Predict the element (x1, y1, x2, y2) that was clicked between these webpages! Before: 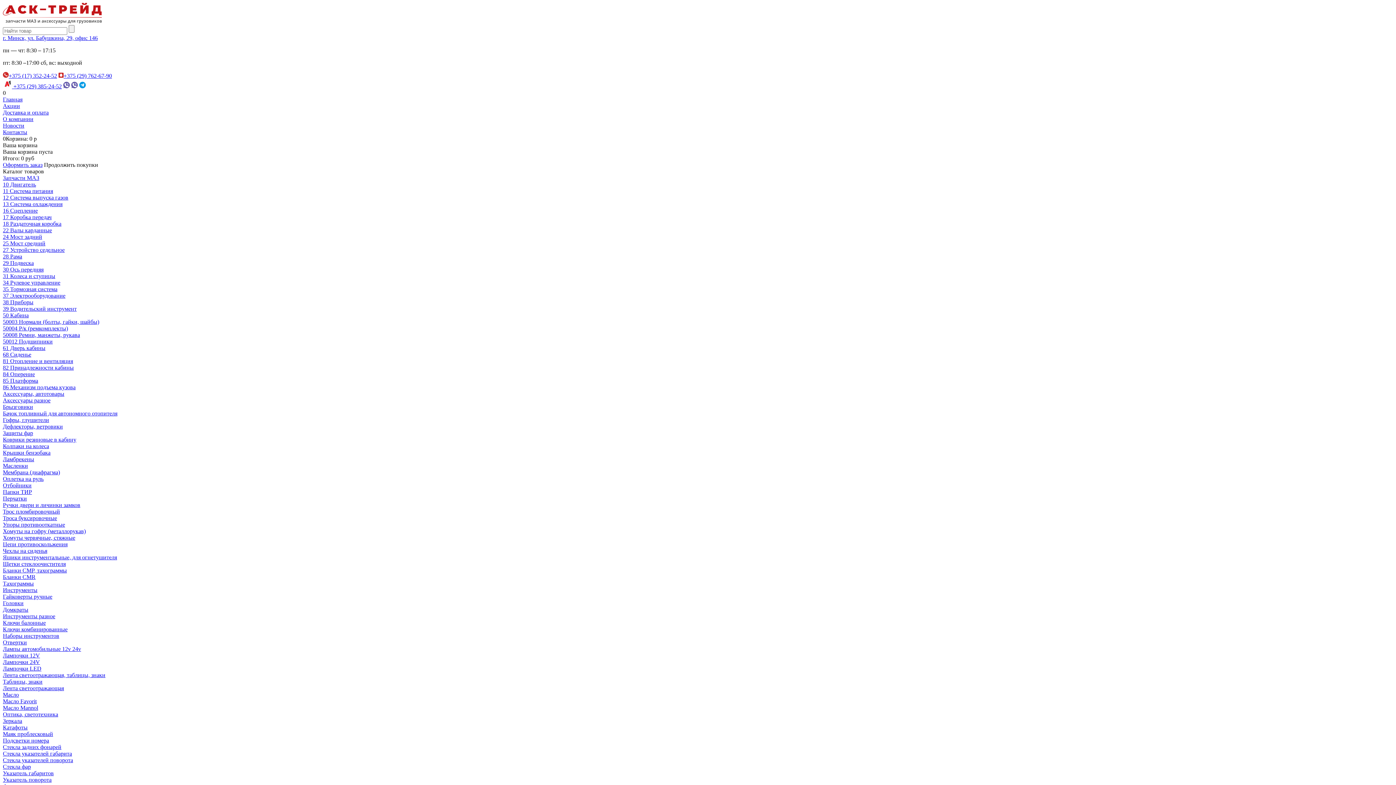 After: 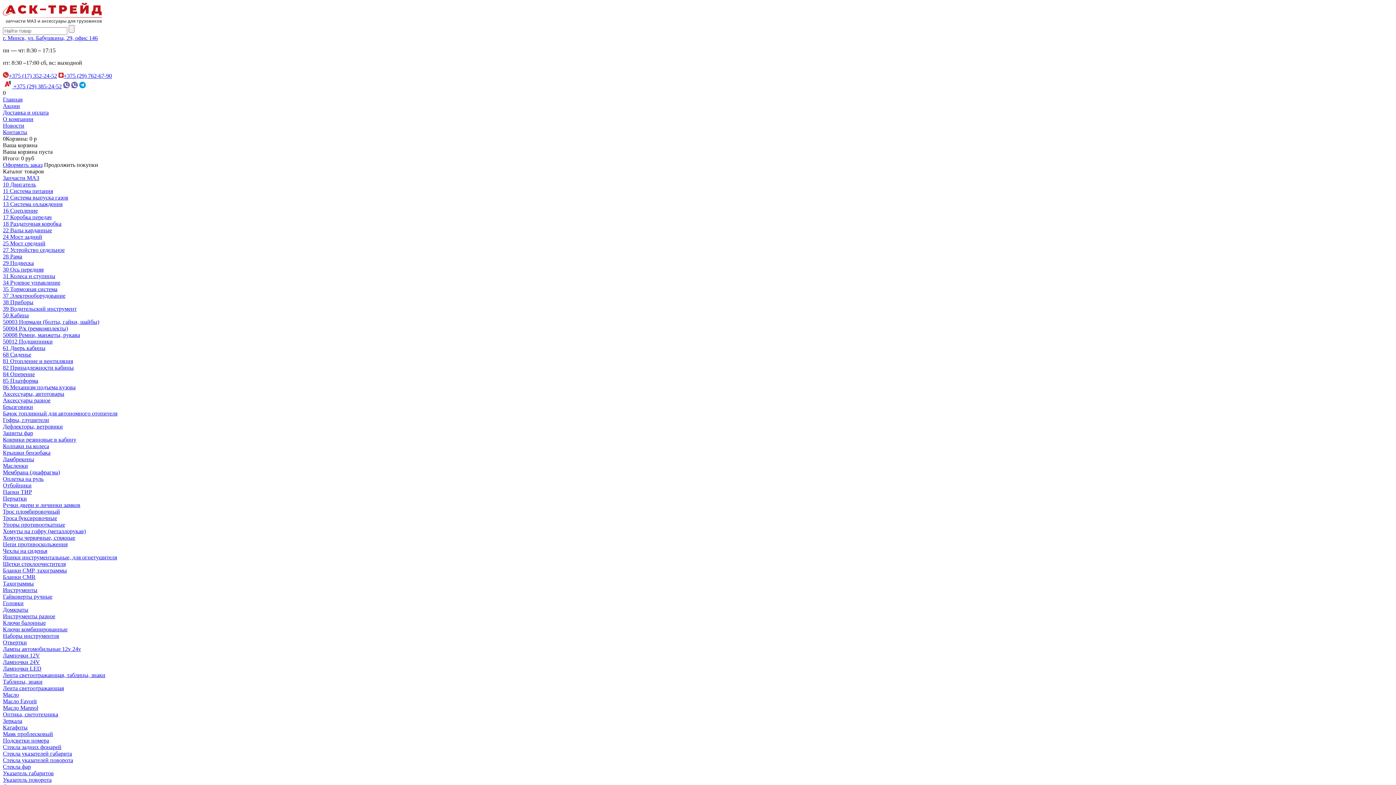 Action: label: Стекла фар bbox: (2, 764, 30, 770)